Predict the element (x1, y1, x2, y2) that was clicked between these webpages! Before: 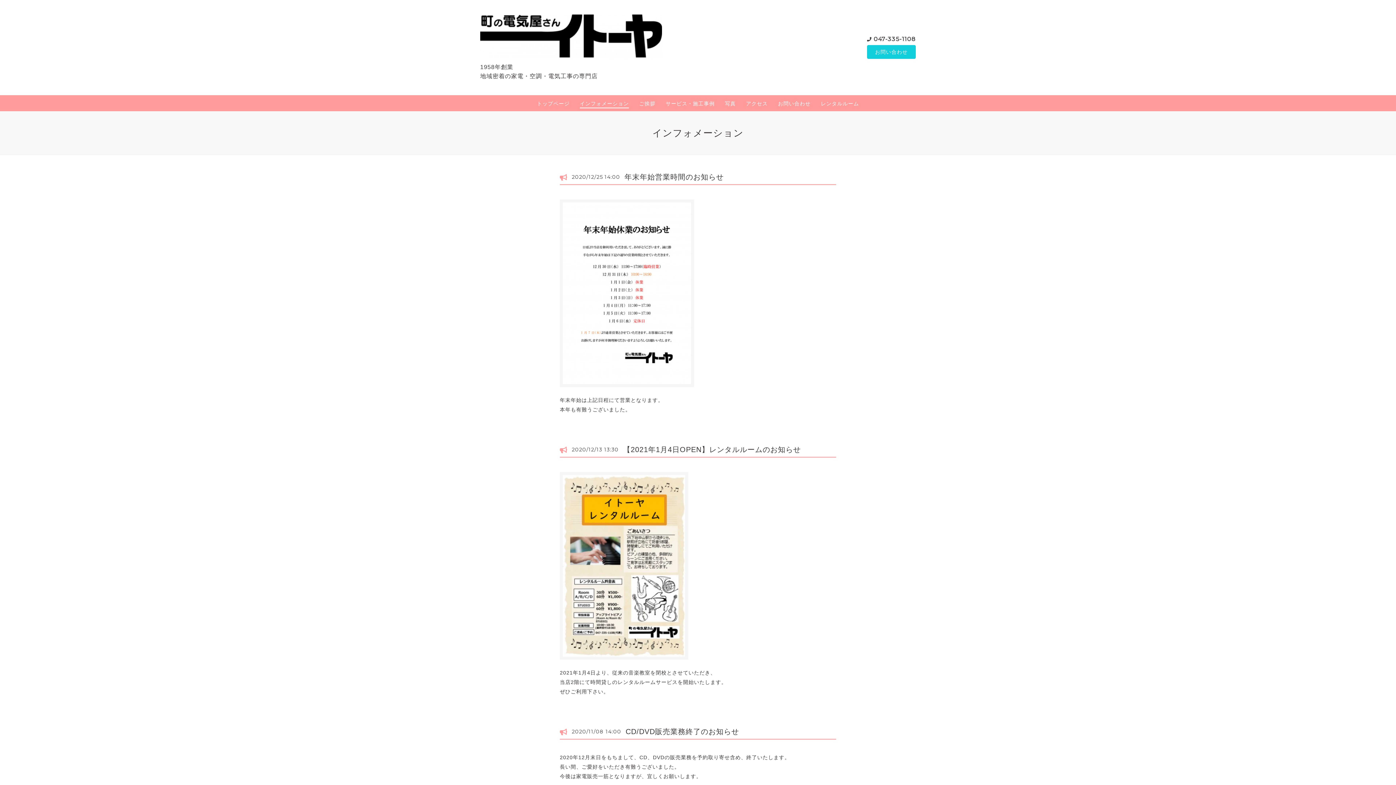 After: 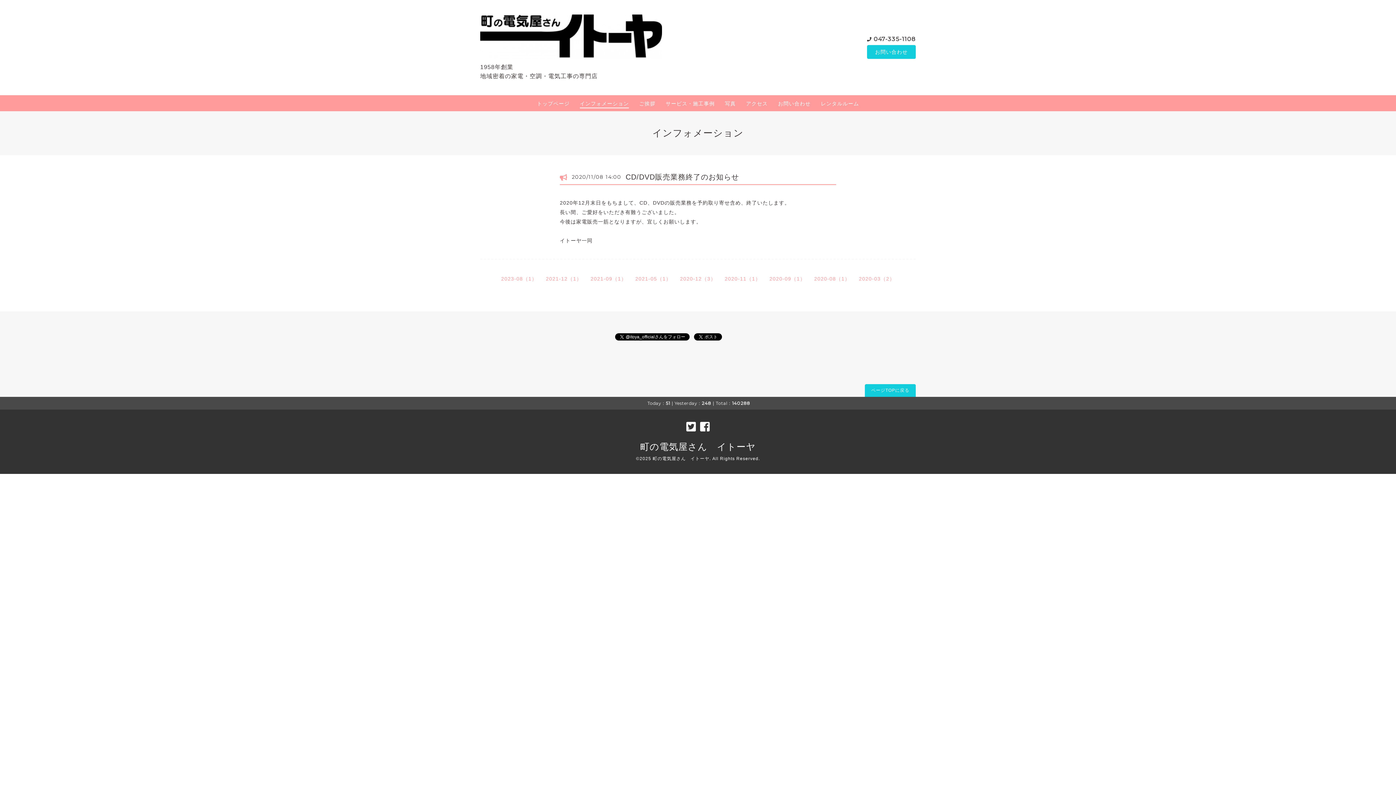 Action: label: CD/DVD販売業務終了のお知らせ bbox: (625, 728, 739, 736)